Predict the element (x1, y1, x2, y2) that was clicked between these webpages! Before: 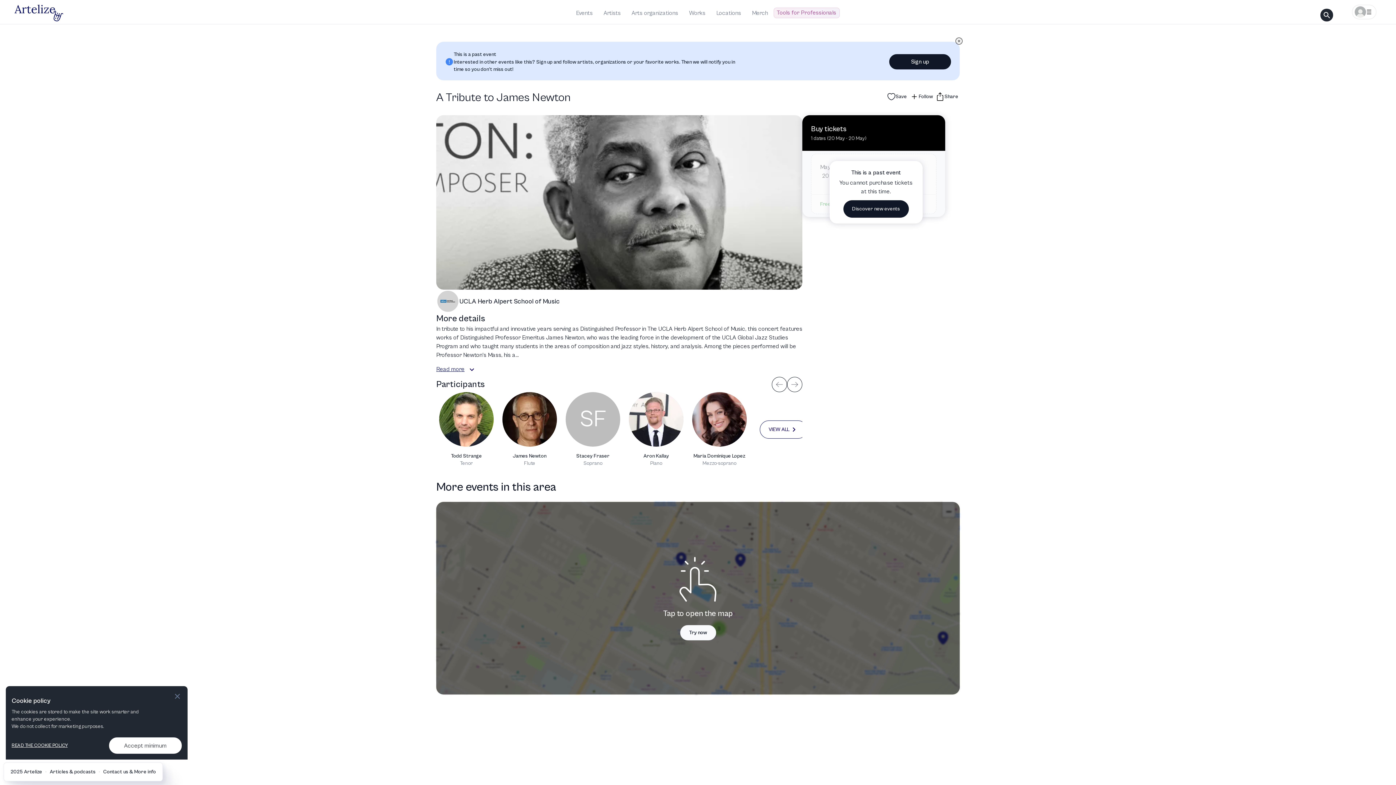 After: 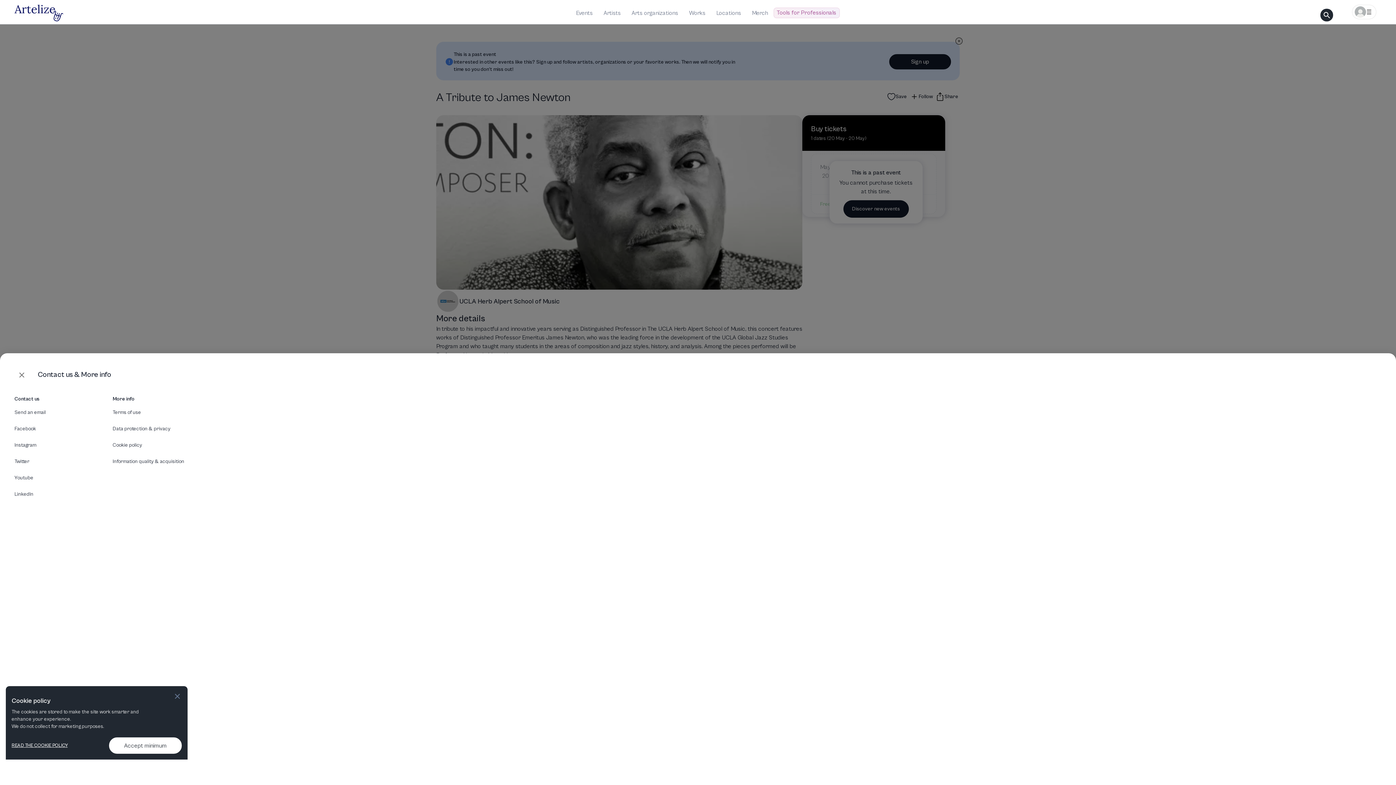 Action: bbox: (100, 766, 158, 778) label: Contact us & More info